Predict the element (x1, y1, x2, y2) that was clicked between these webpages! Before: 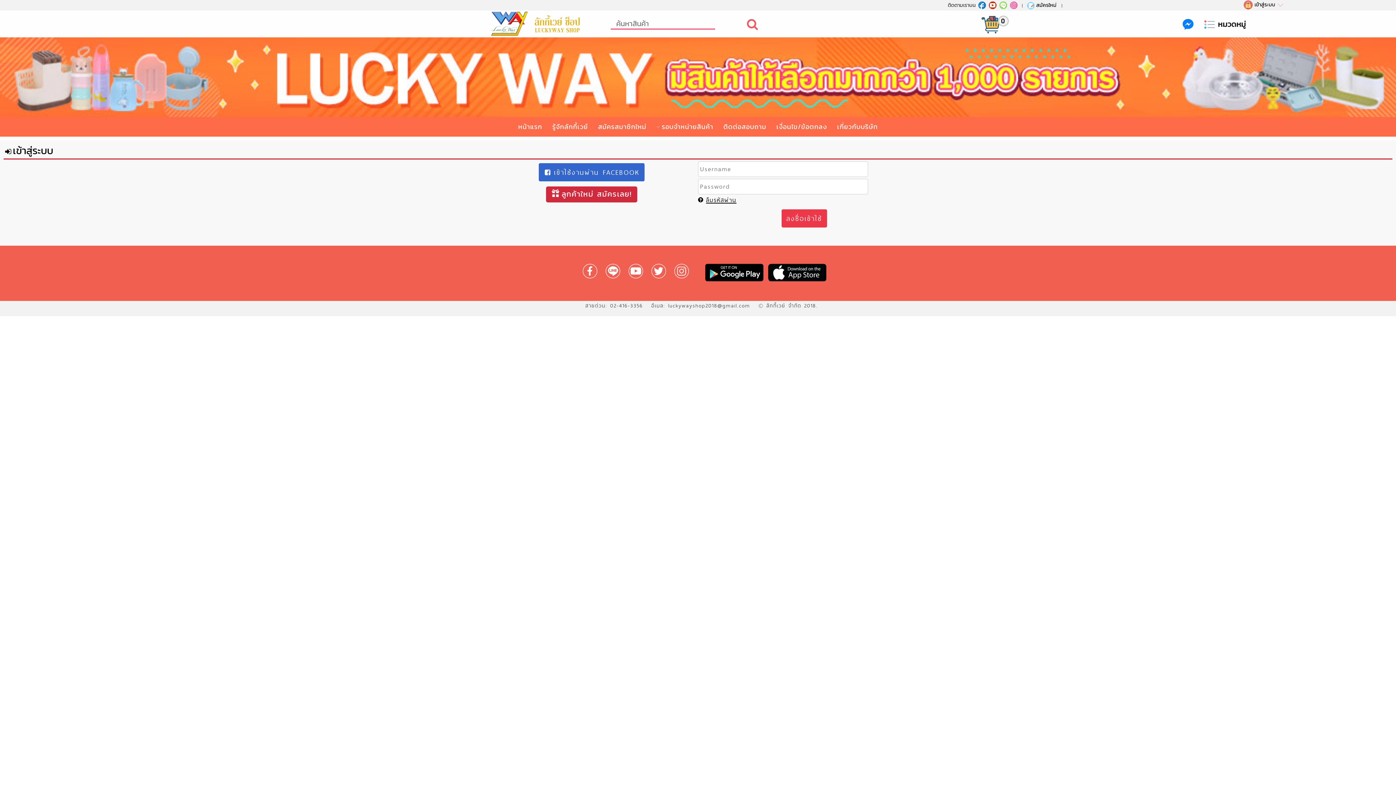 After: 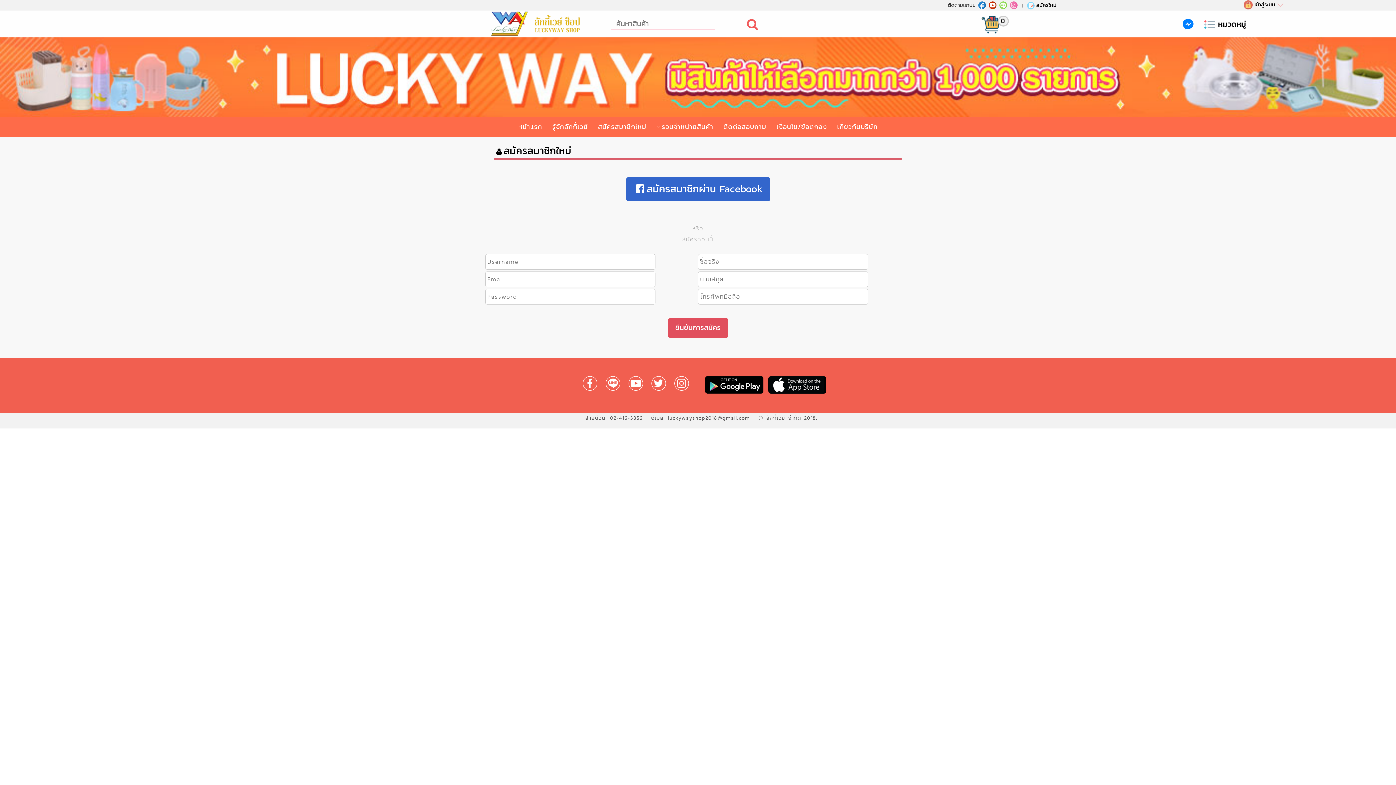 Action: bbox: (1026, 1, 1056, 9) label: สมัครใหม่